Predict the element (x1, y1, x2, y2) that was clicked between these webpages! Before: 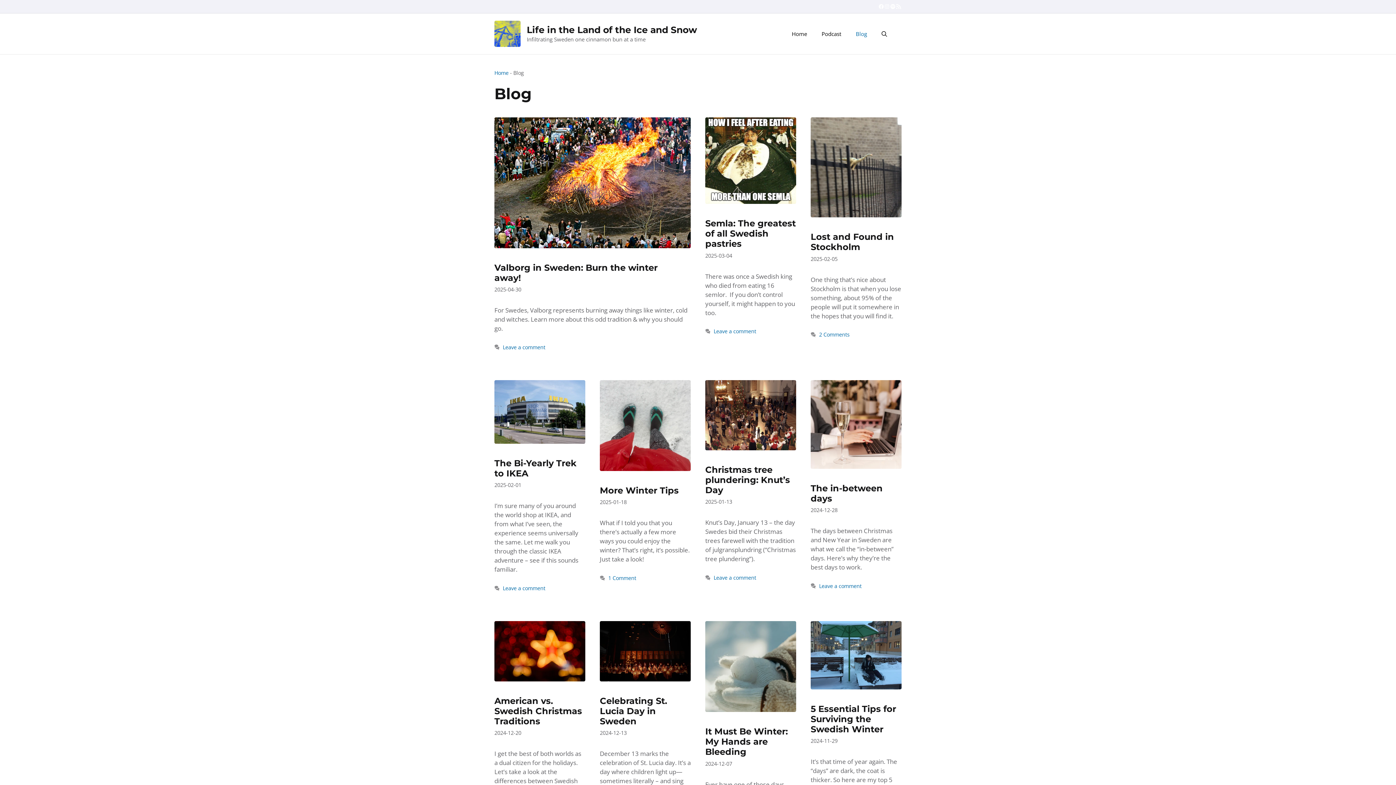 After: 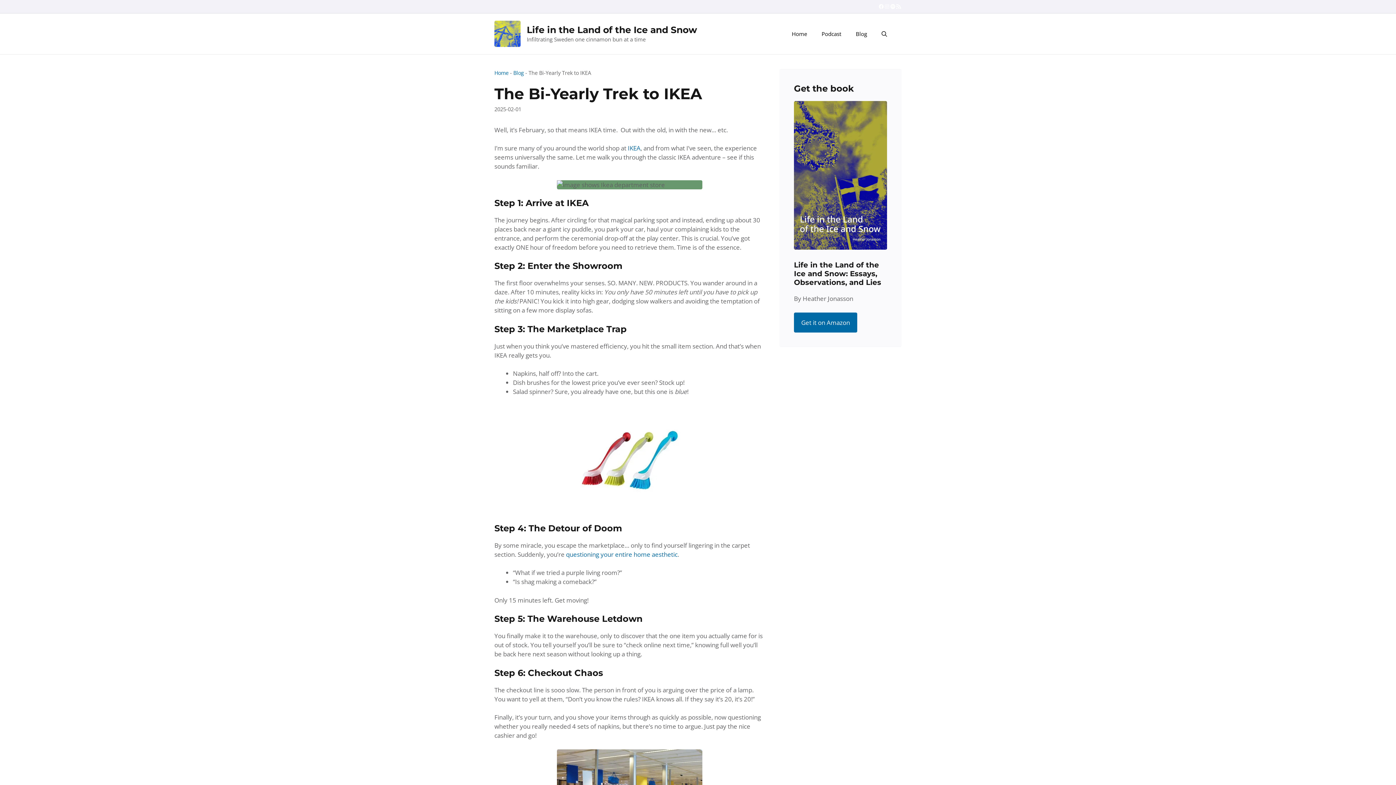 Action: bbox: (494, 458, 576, 478) label: The Bi-Yearly Trek to IKEA